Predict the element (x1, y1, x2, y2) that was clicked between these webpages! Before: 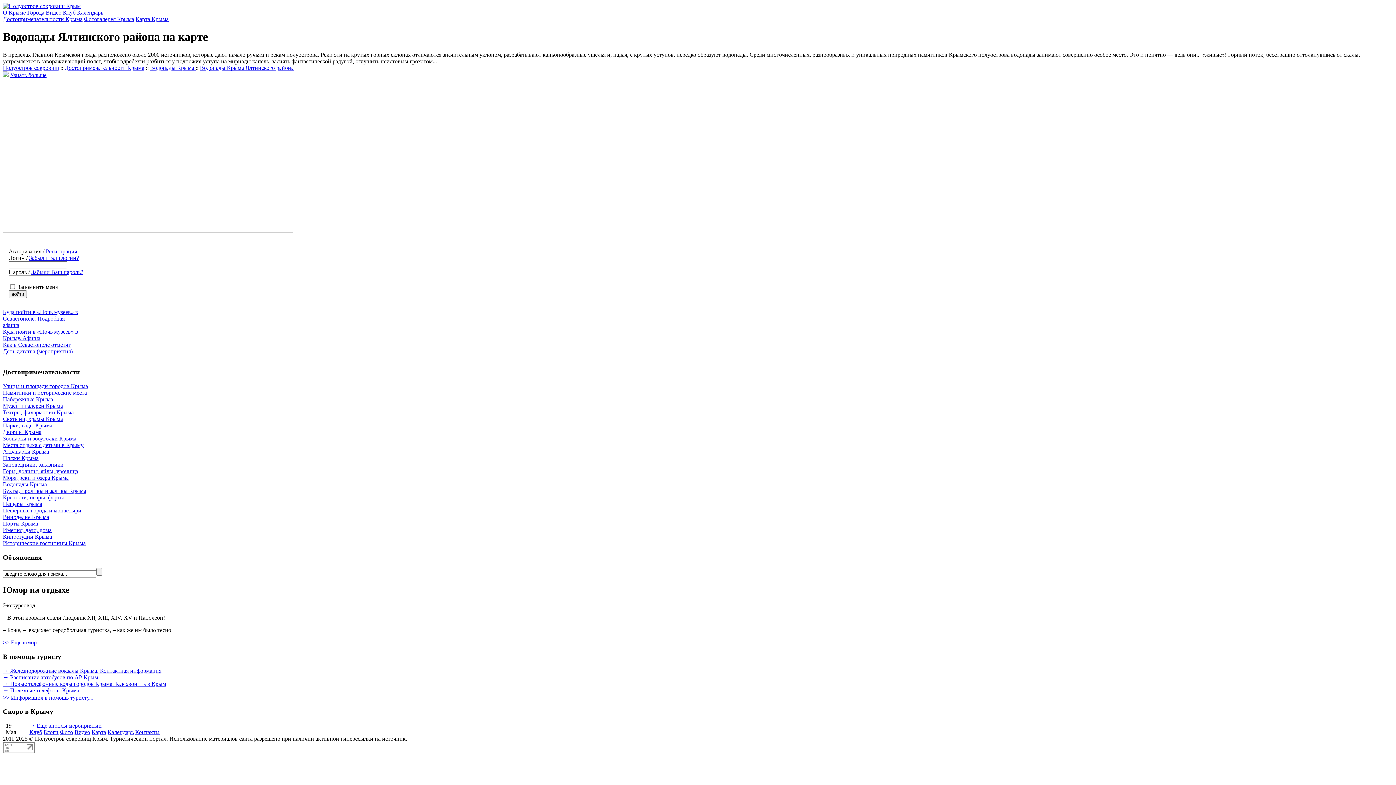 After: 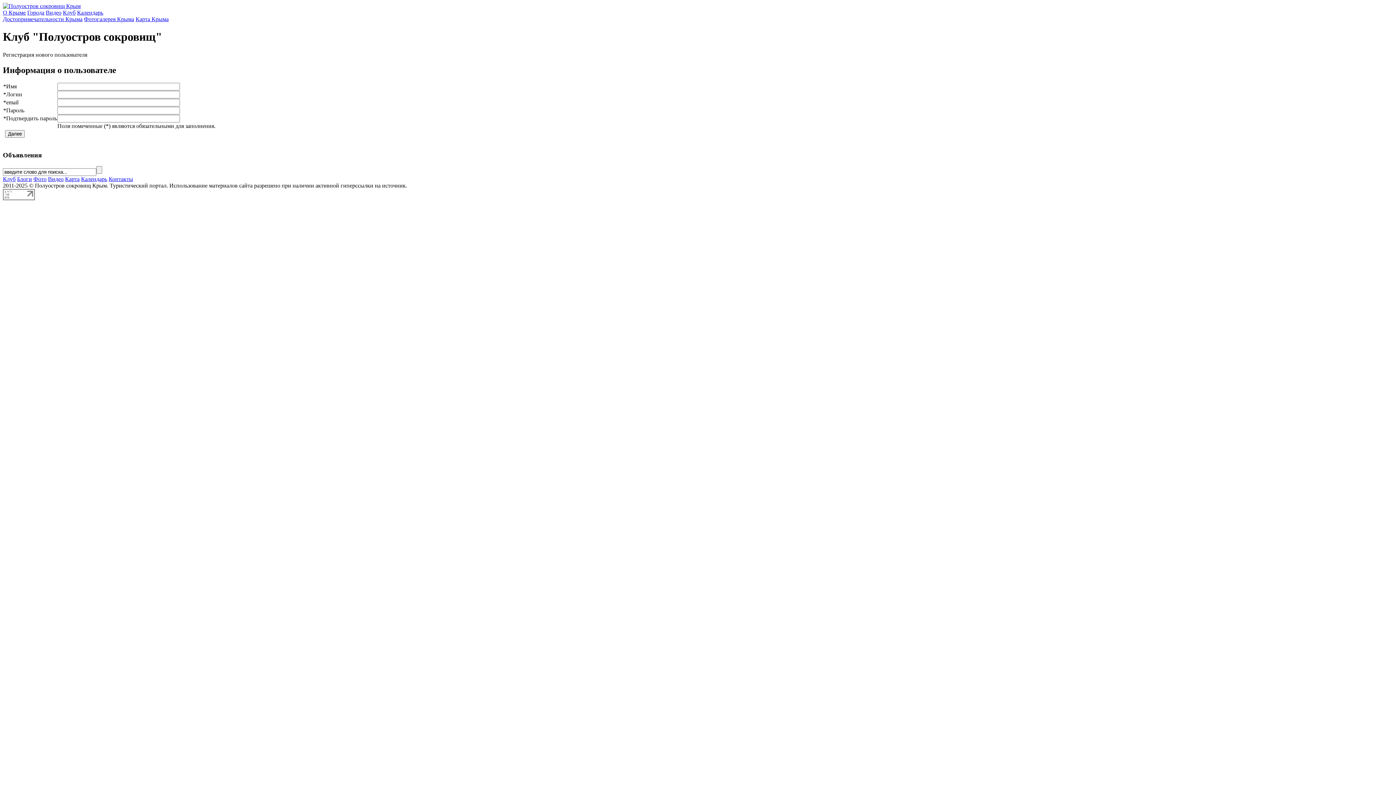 Action: label: Регистрация bbox: (45, 248, 77, 254)